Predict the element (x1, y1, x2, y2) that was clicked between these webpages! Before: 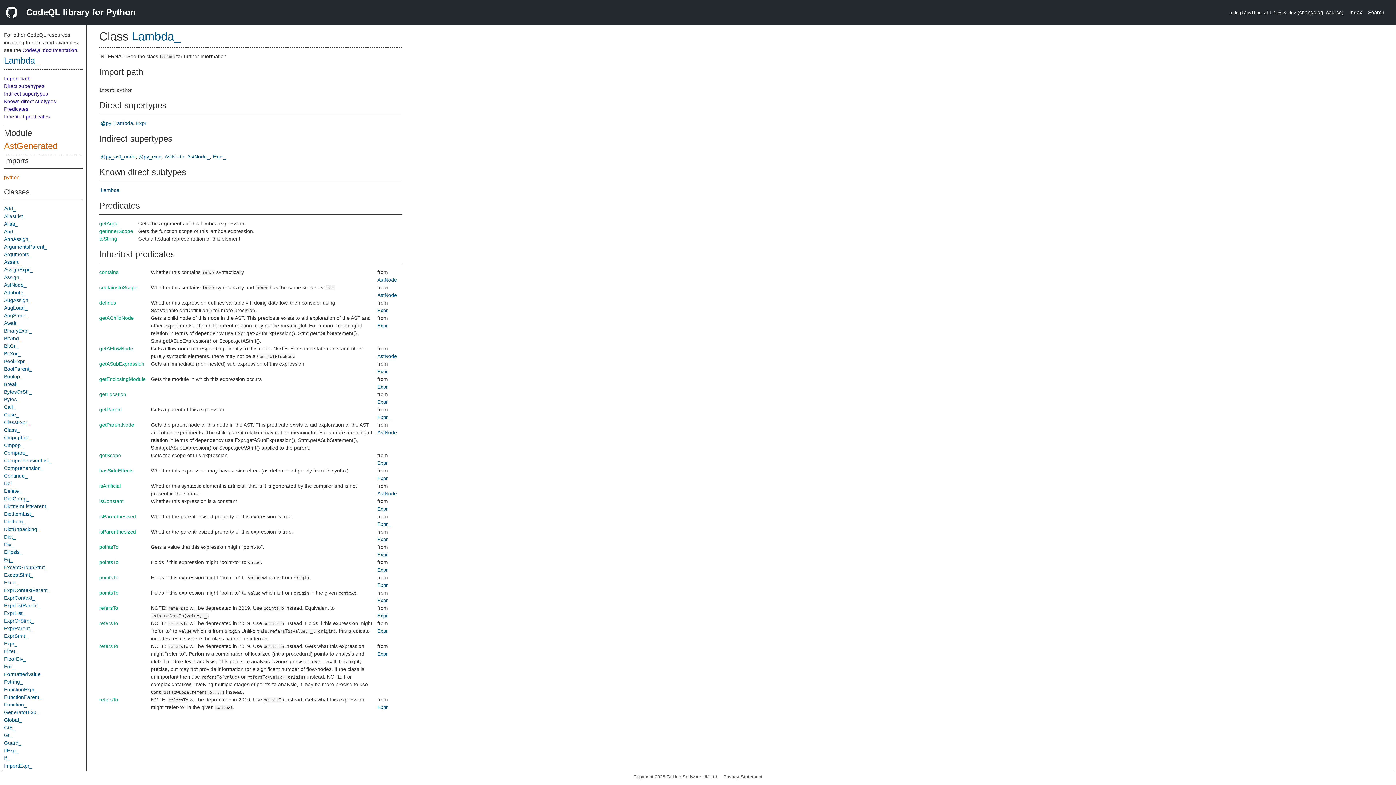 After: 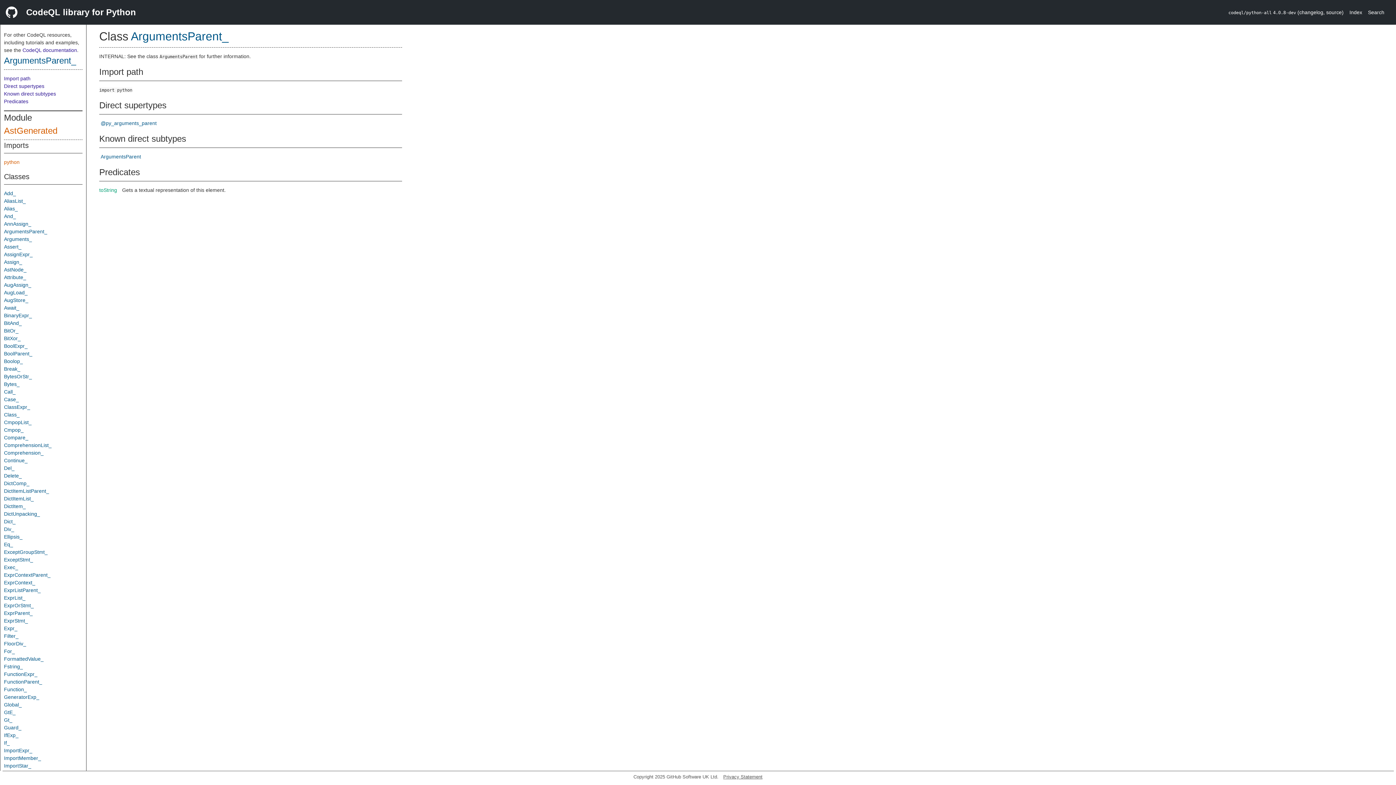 Action: bbox: (4, 244, 47, 249) label: ArgumentsParent_